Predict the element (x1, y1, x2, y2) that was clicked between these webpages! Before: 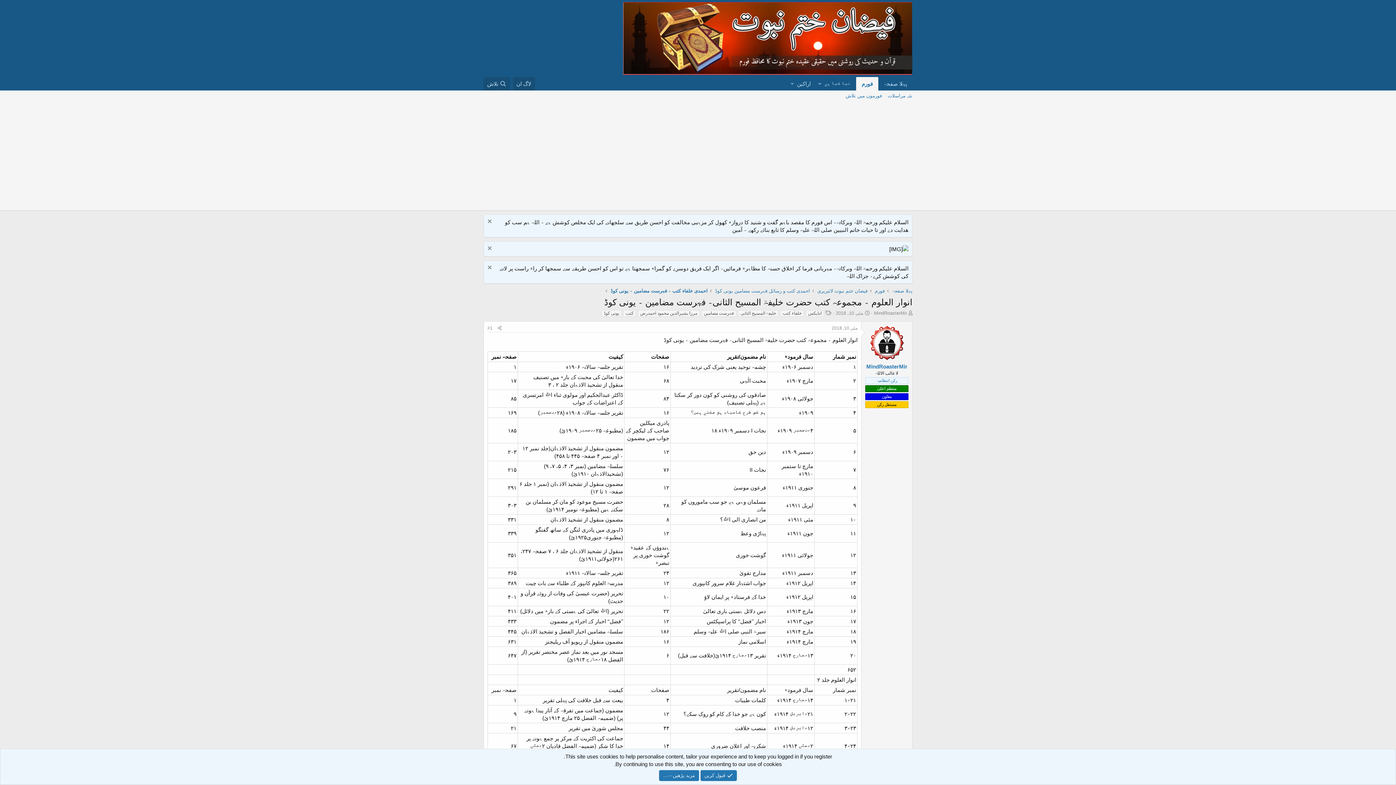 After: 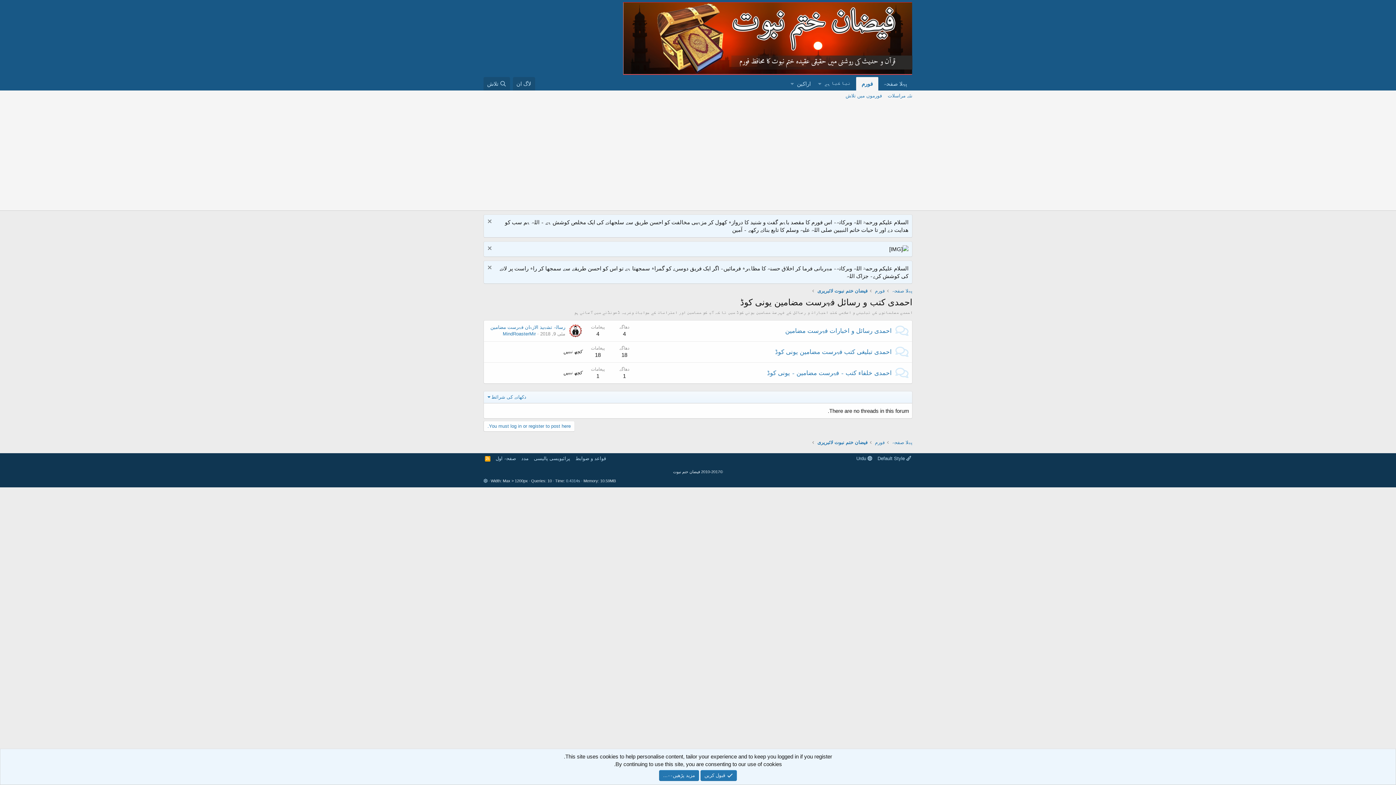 Action: bbox: (715, 287, 810, 294) label: احمدی کتب و رسائل فہرست مضامین یونی کوڈ